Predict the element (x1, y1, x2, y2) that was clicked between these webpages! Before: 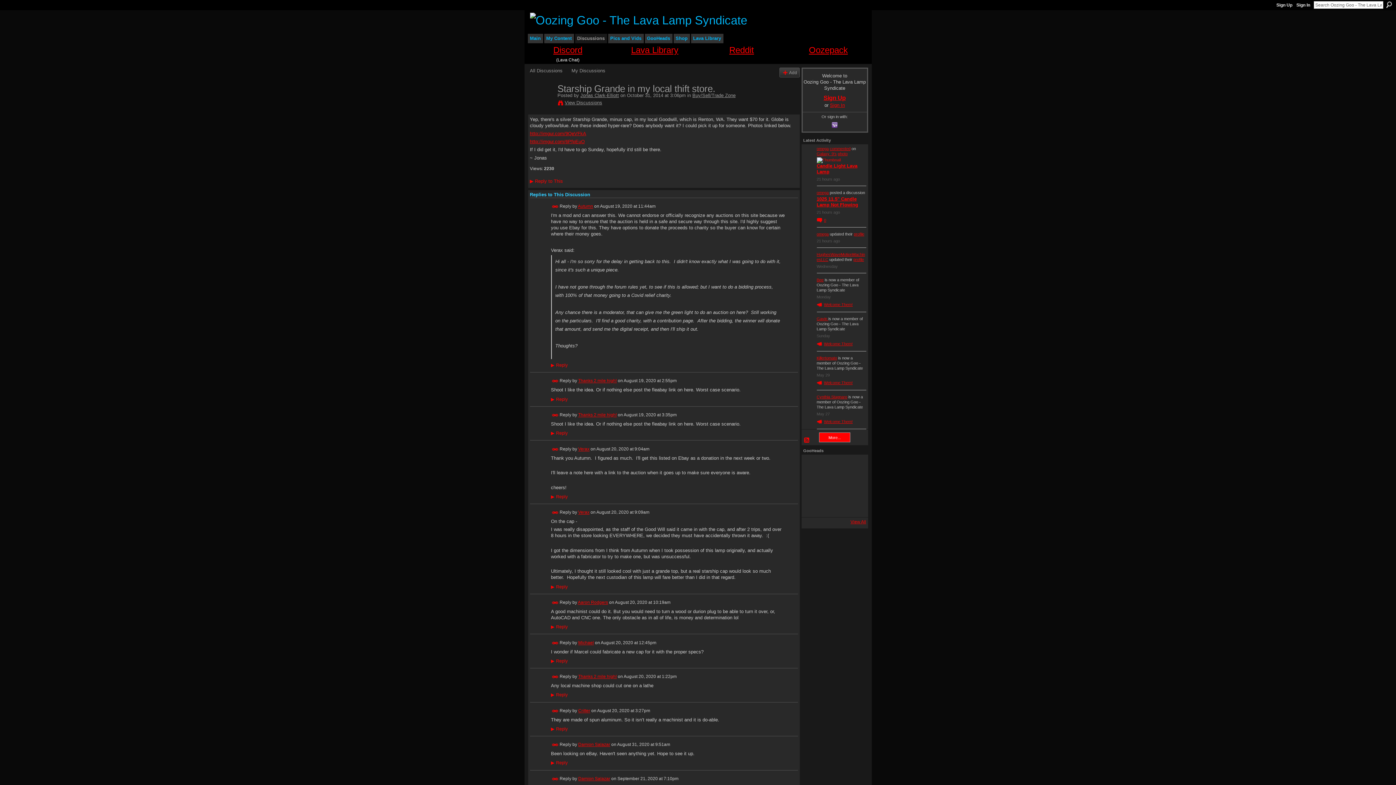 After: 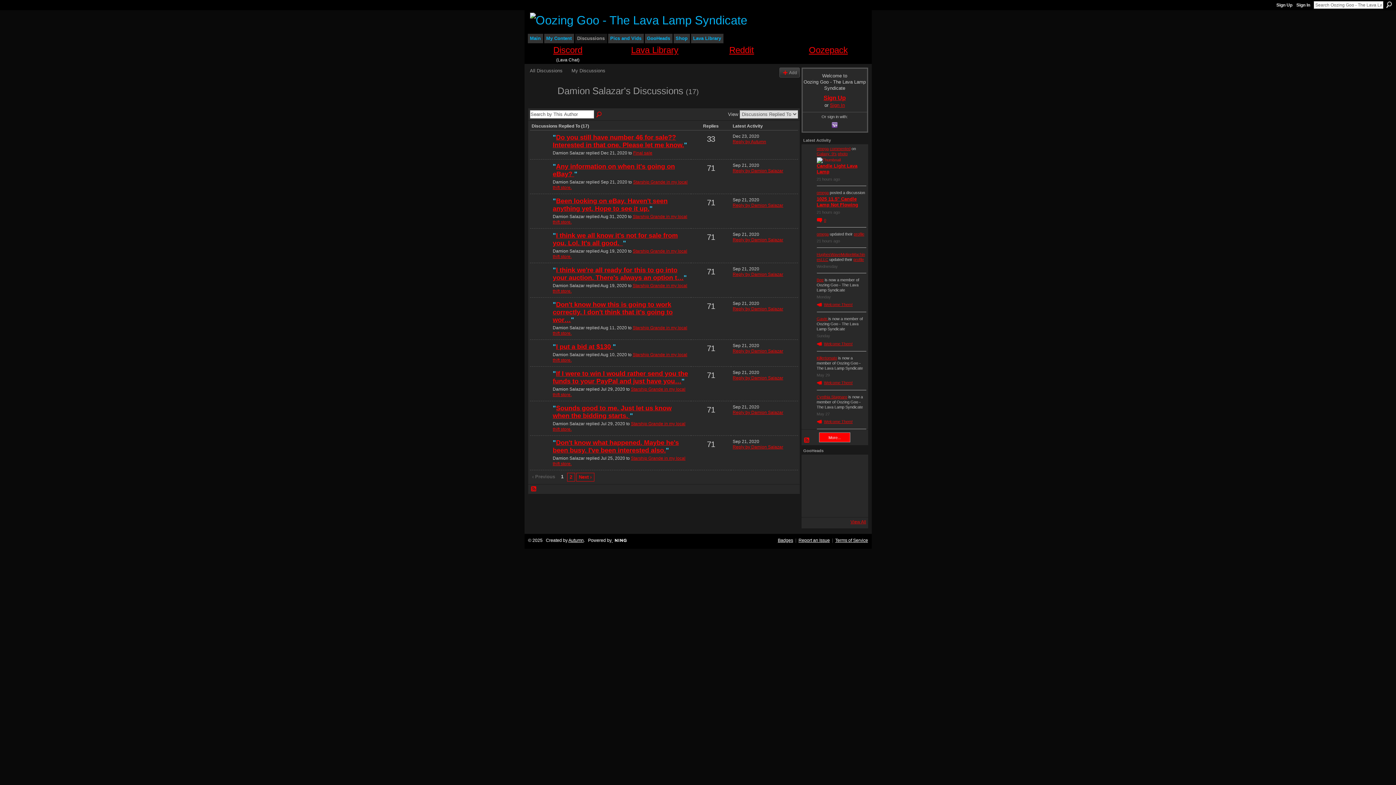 Action: bbox: (578, 776, 610, 781) label: Damion Salazar